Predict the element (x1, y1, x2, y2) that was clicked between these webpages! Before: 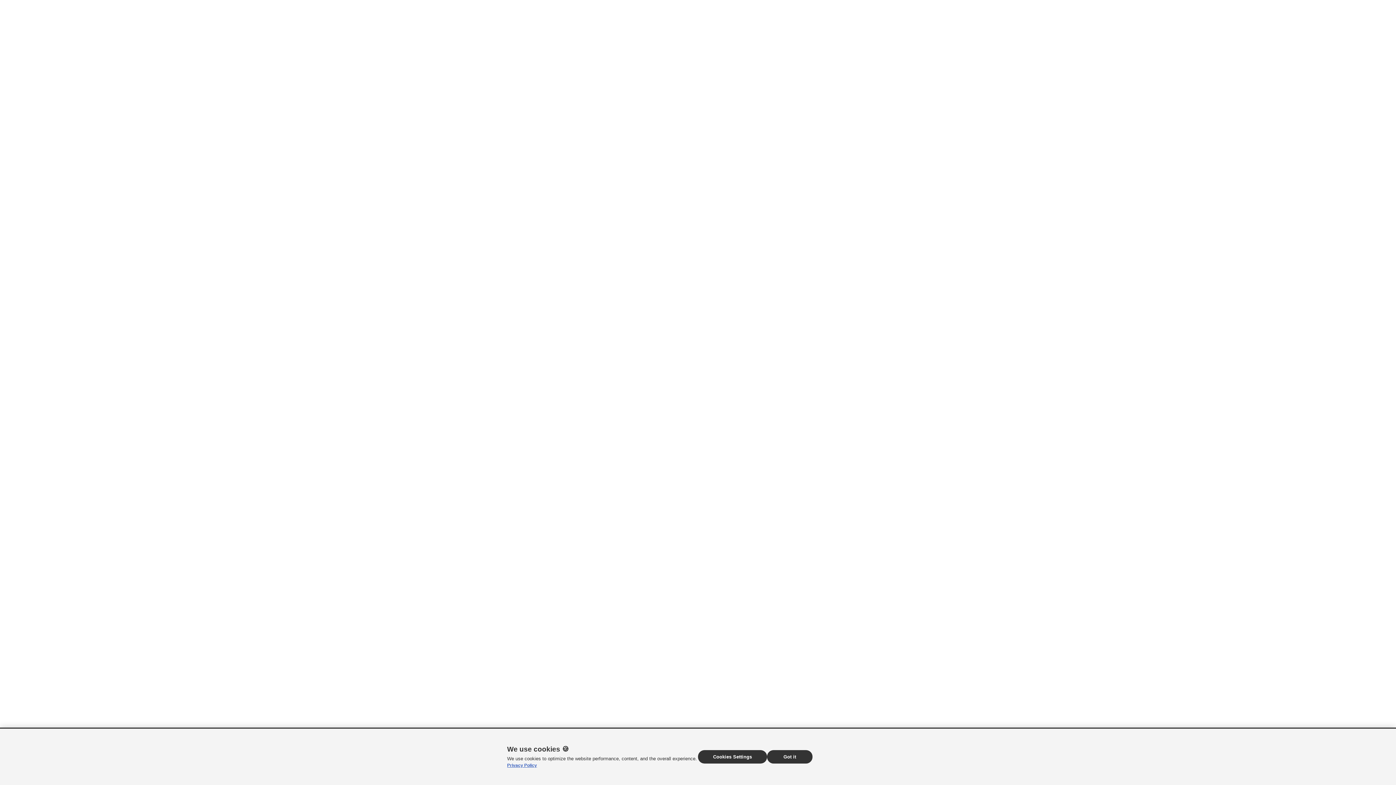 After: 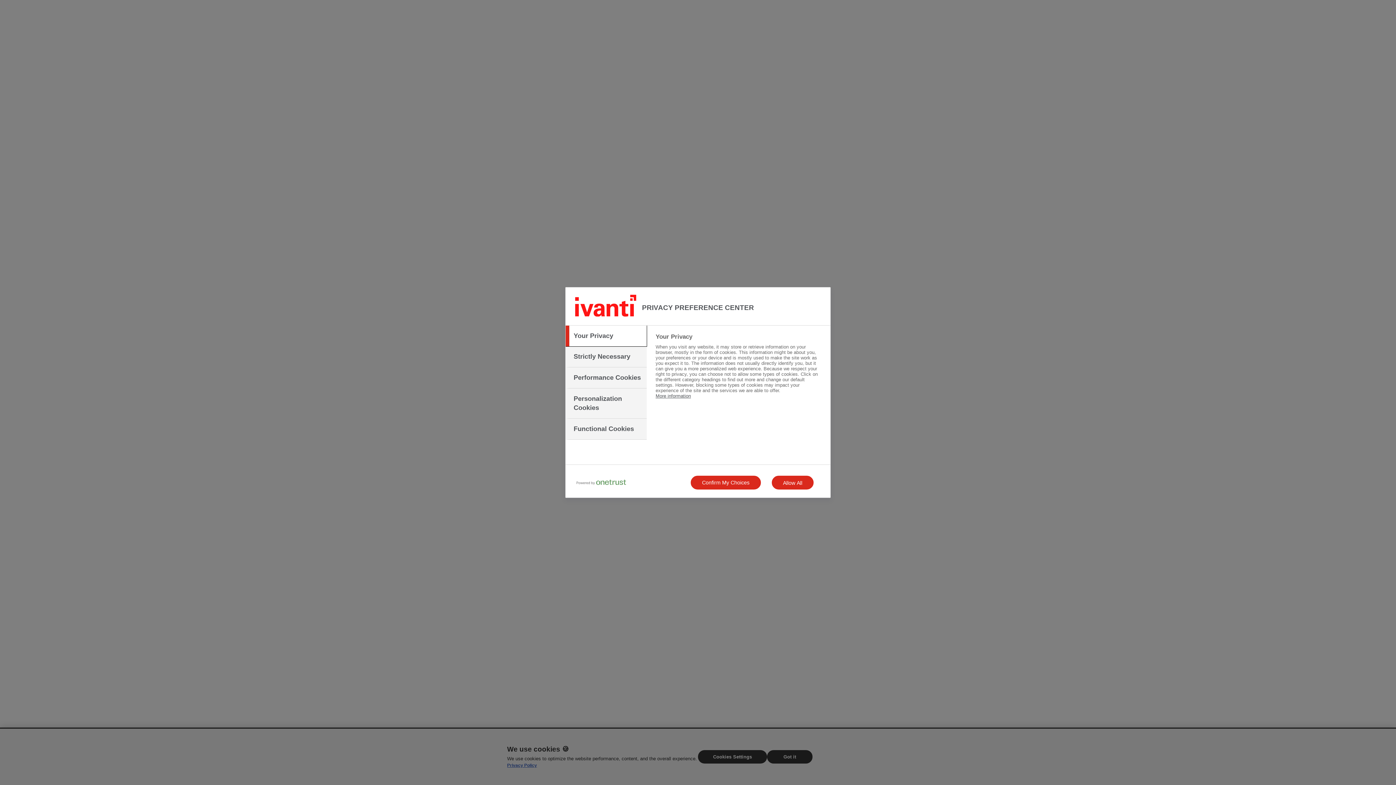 Action: label: Cookies Settings bbox: (698, 750, 767, 764)